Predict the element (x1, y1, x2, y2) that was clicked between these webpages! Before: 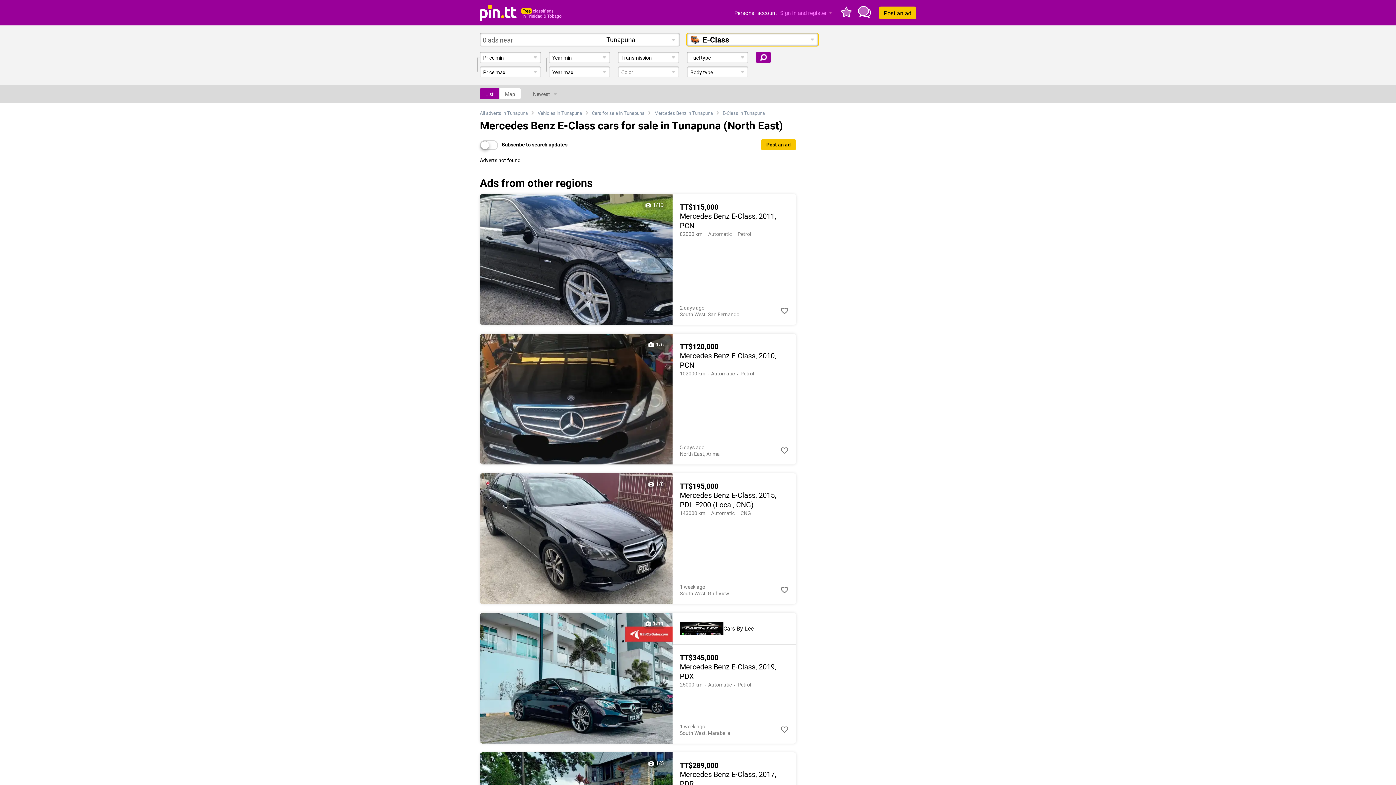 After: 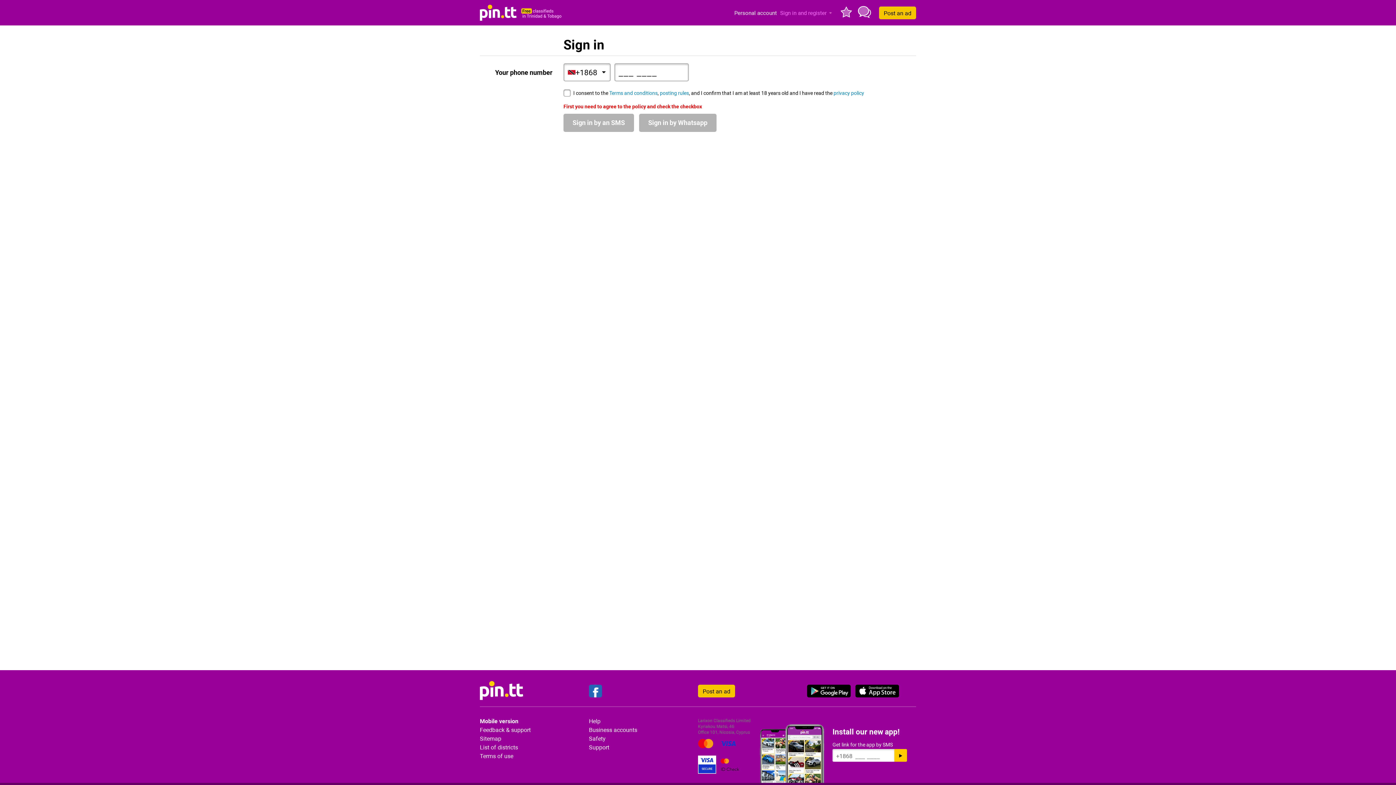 Action: bbox: (855, 0, 873, 25)